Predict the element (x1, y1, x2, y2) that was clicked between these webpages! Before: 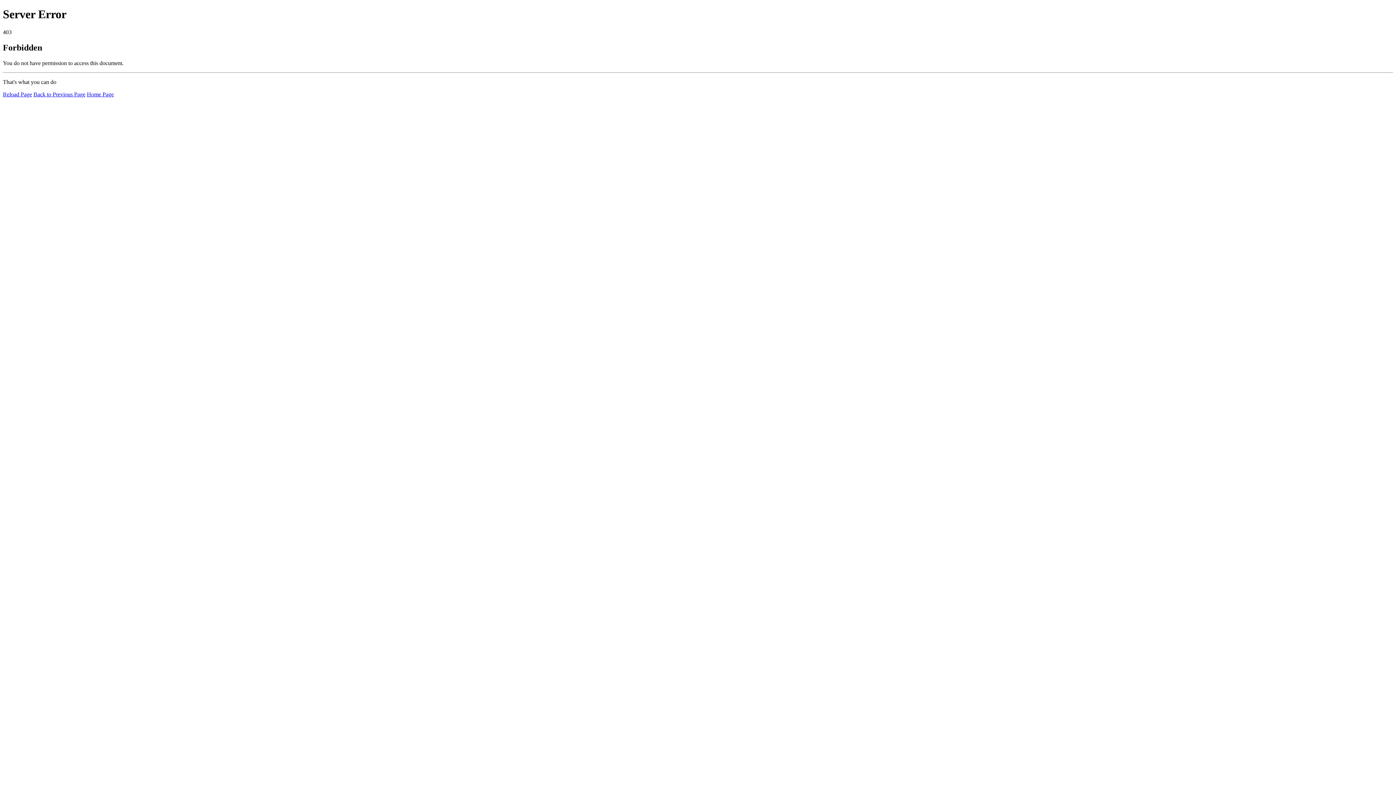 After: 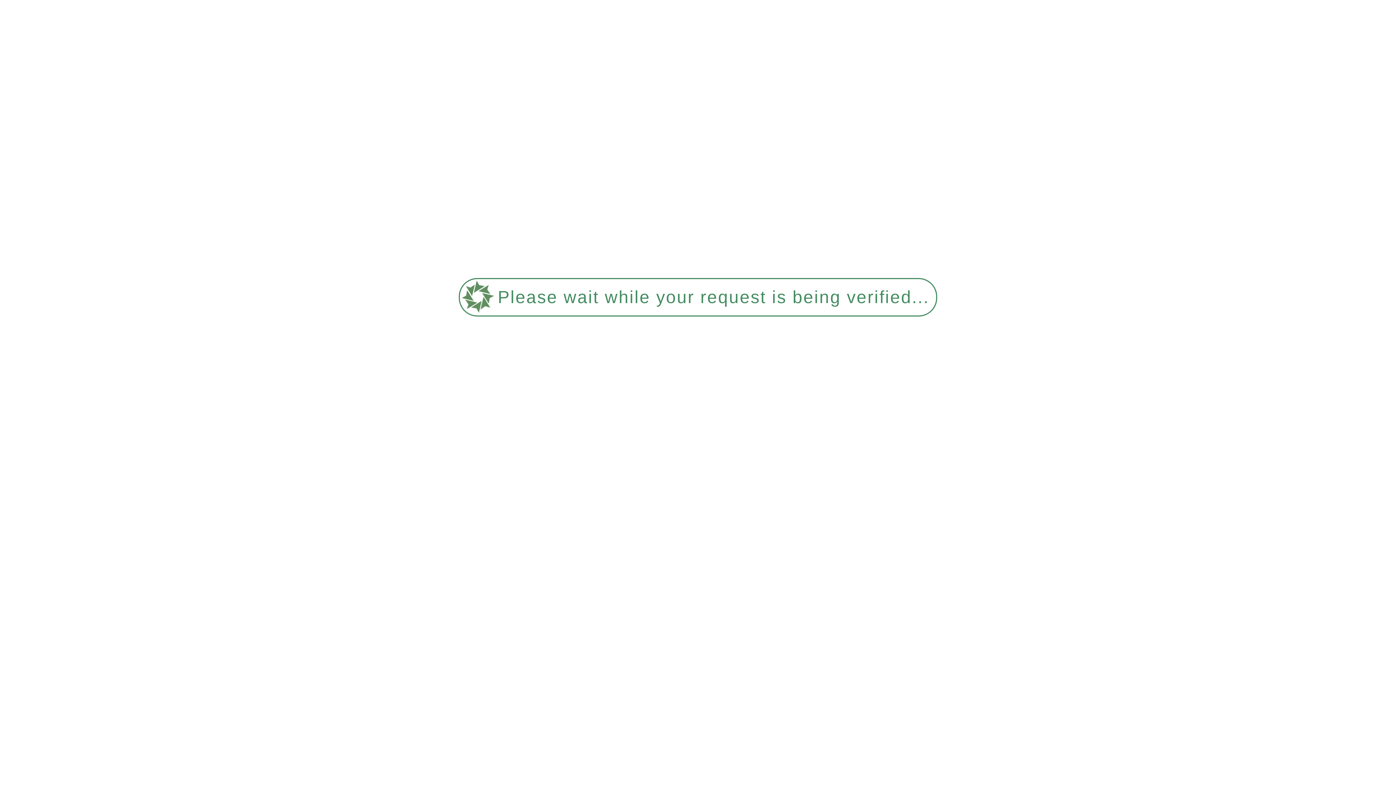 Action: bbox: (86, 91, 113, 97) label: Home Page